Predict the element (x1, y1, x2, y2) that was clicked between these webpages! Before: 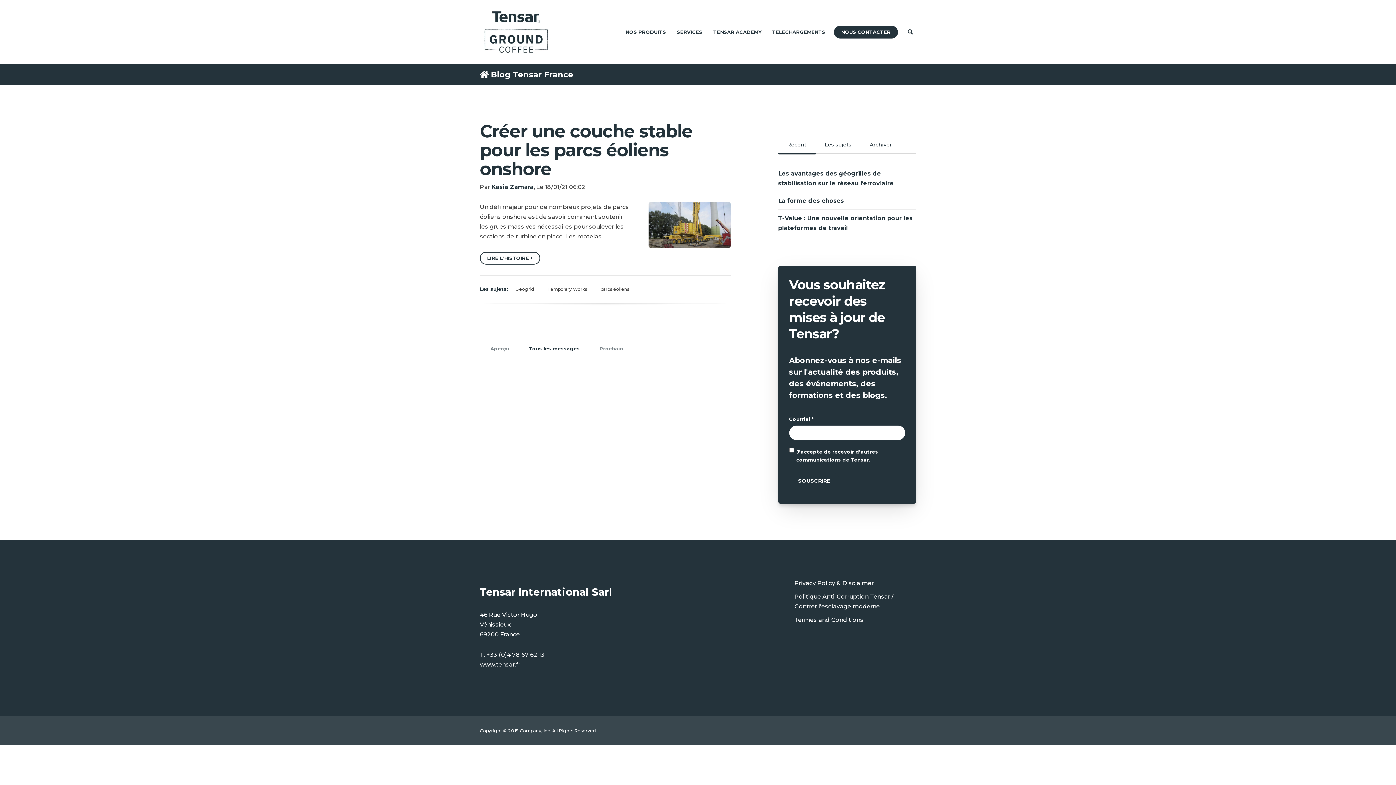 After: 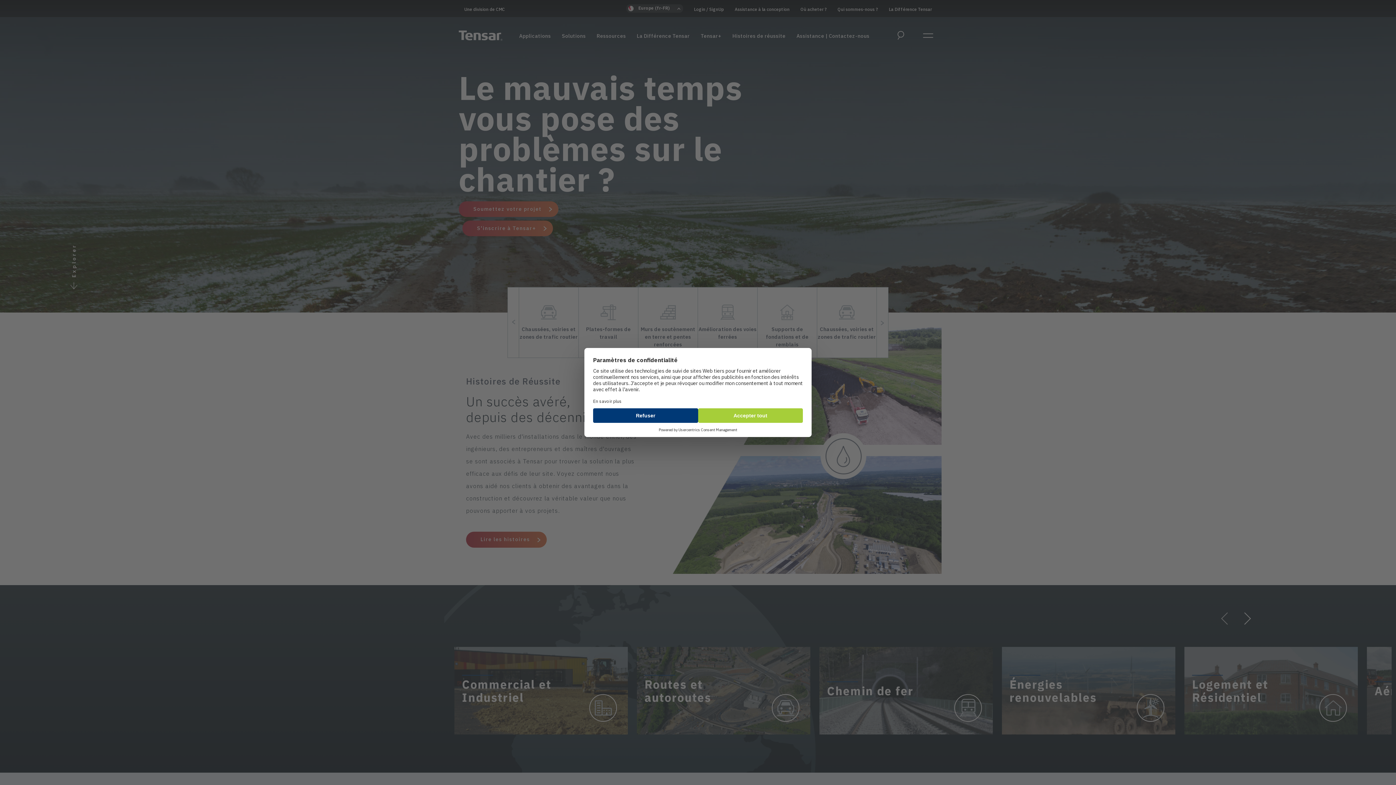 Action: bbox: (480, 28, 552, 35)